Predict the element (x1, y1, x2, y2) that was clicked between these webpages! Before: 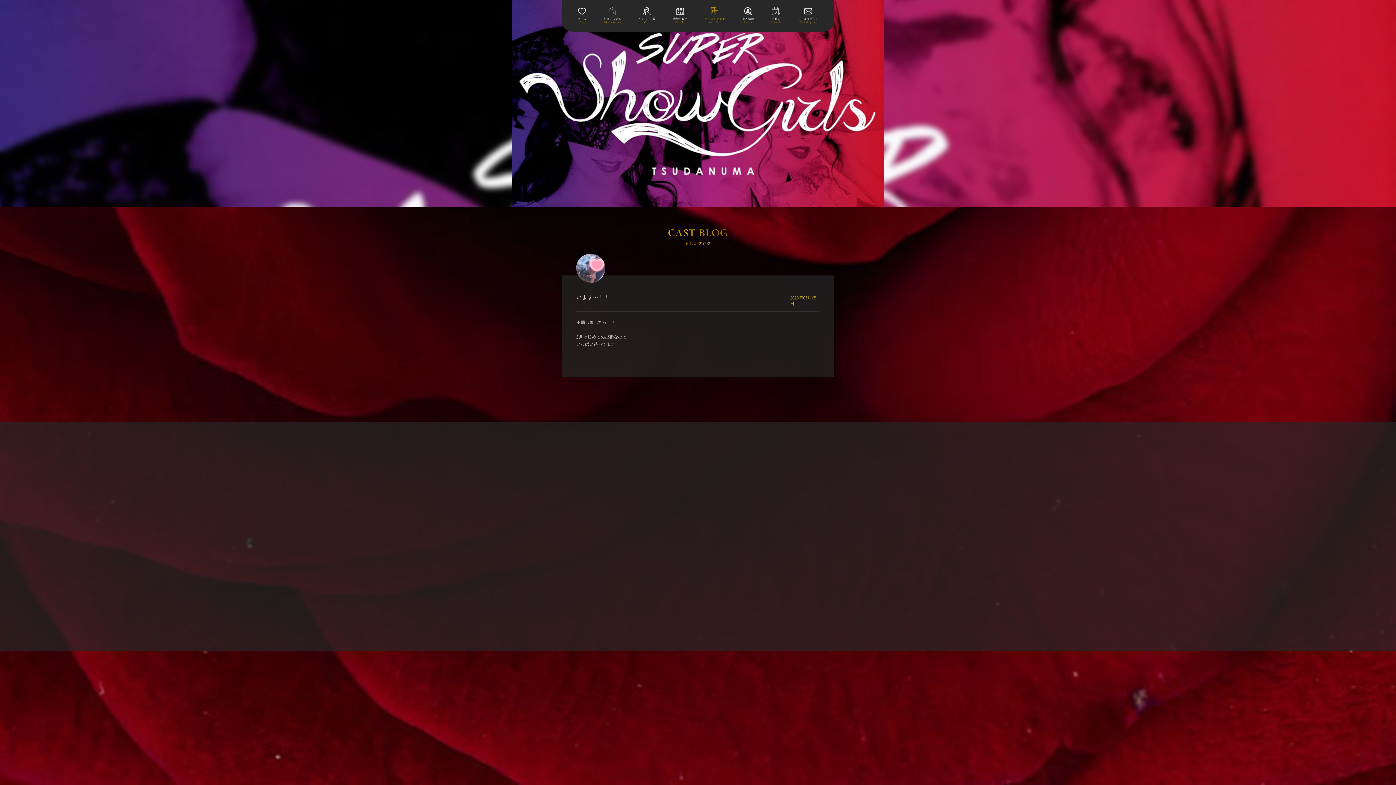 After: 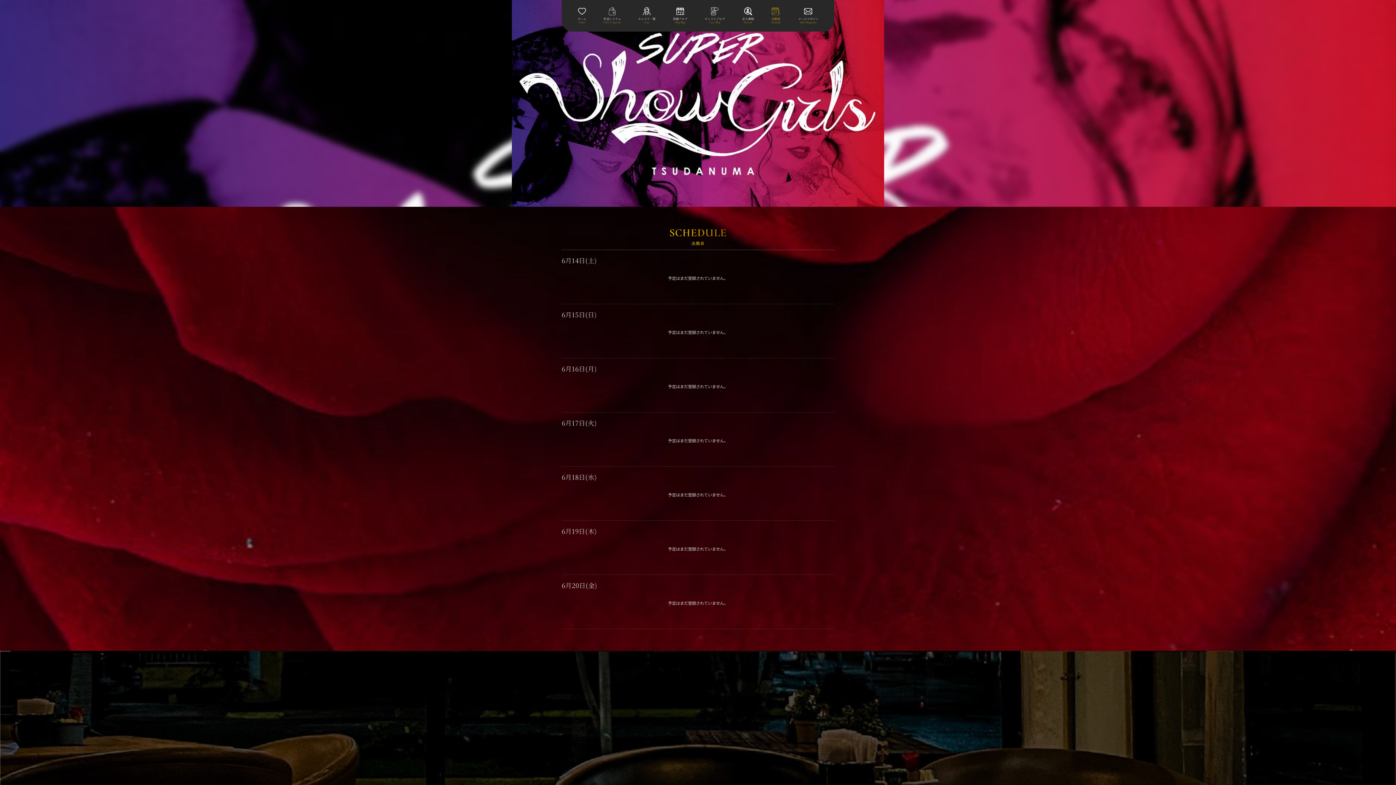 Action: bbox: (771, 8, 781, 24) label: 

出勤表
Schedule